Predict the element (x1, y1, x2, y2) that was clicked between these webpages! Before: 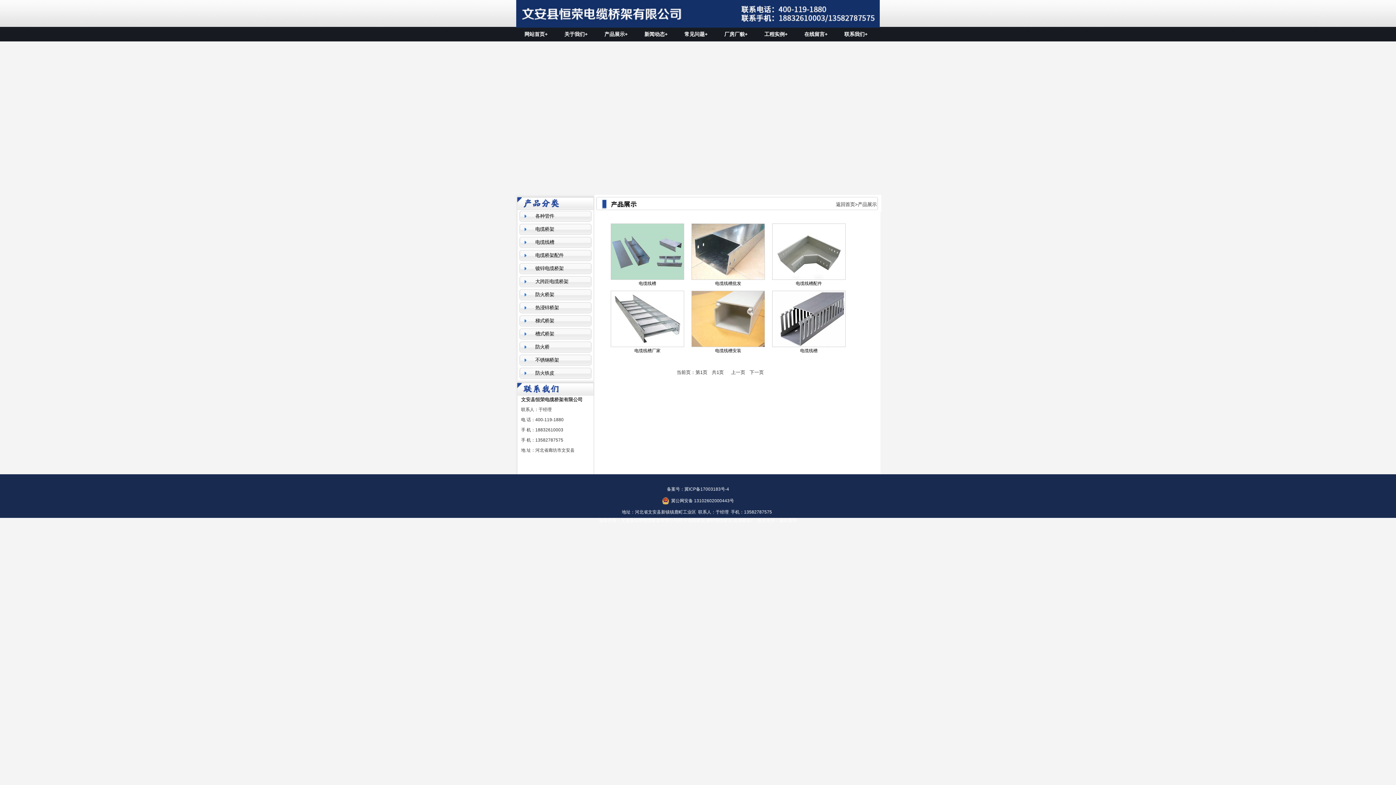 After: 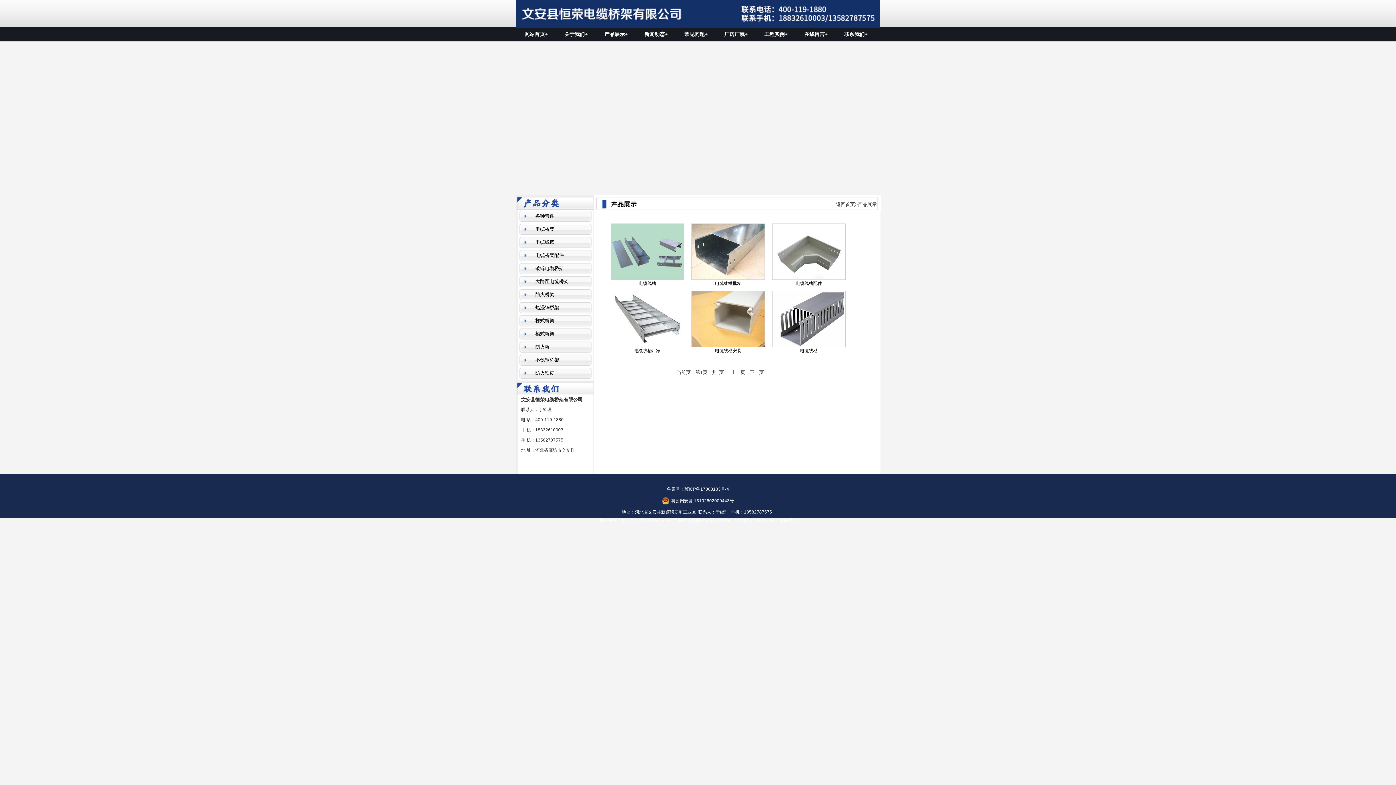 Action: bbox: (515, 239, 554, 245) label:  电缆线槽